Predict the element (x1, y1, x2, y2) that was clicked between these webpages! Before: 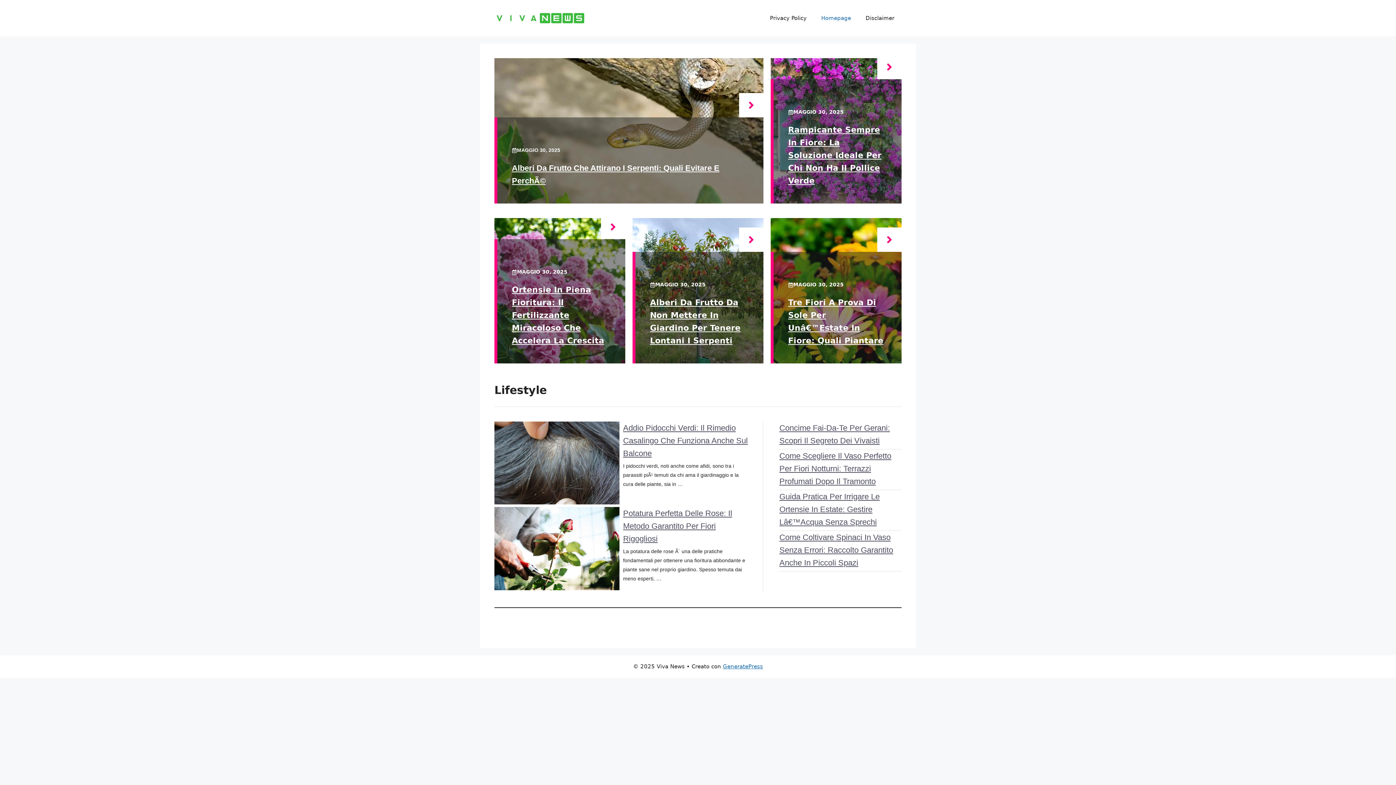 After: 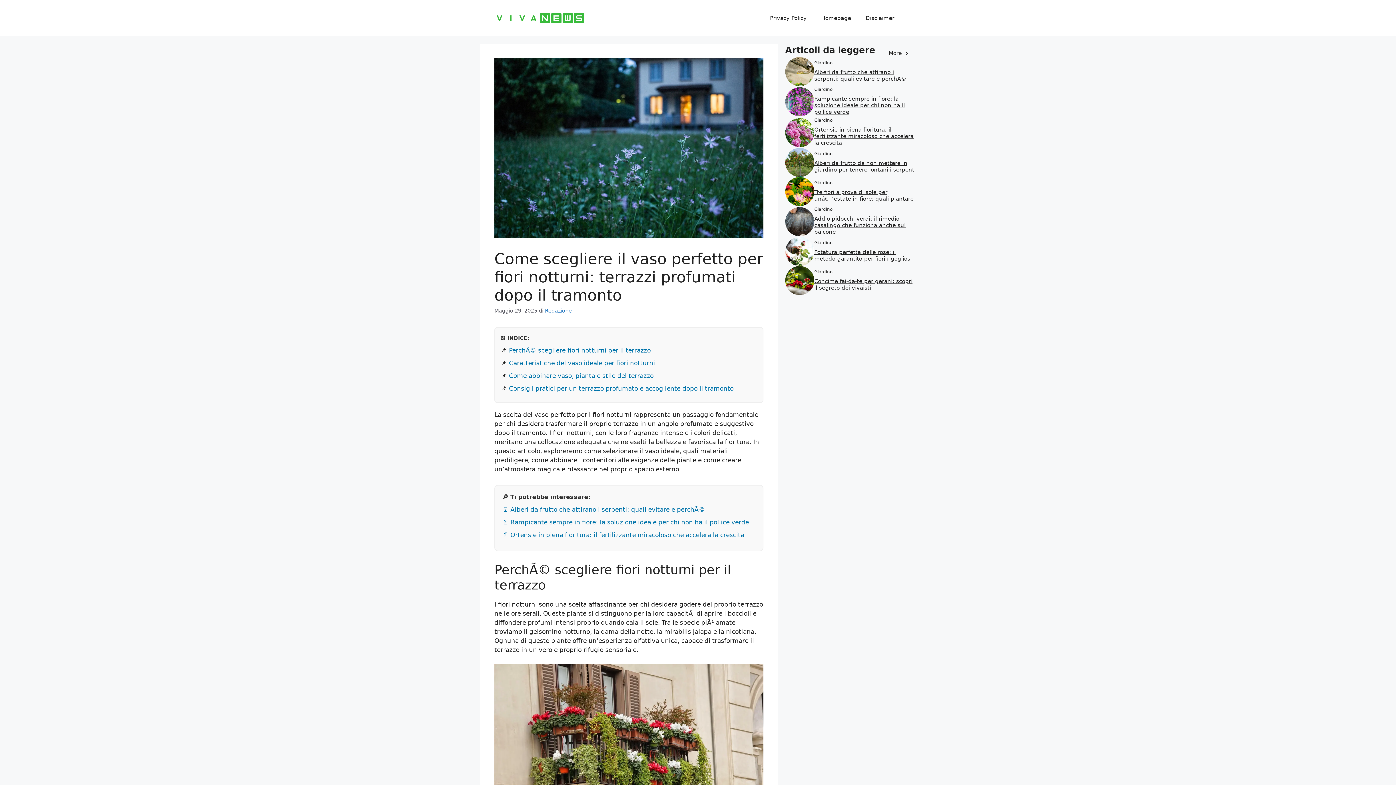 Action: bbox: (779, 451, 891, 486) label: Come Scegliere Il Vaso Perfetto Per Fiori Notturni: Terrazzi Profumati Dopo Il Tramonto